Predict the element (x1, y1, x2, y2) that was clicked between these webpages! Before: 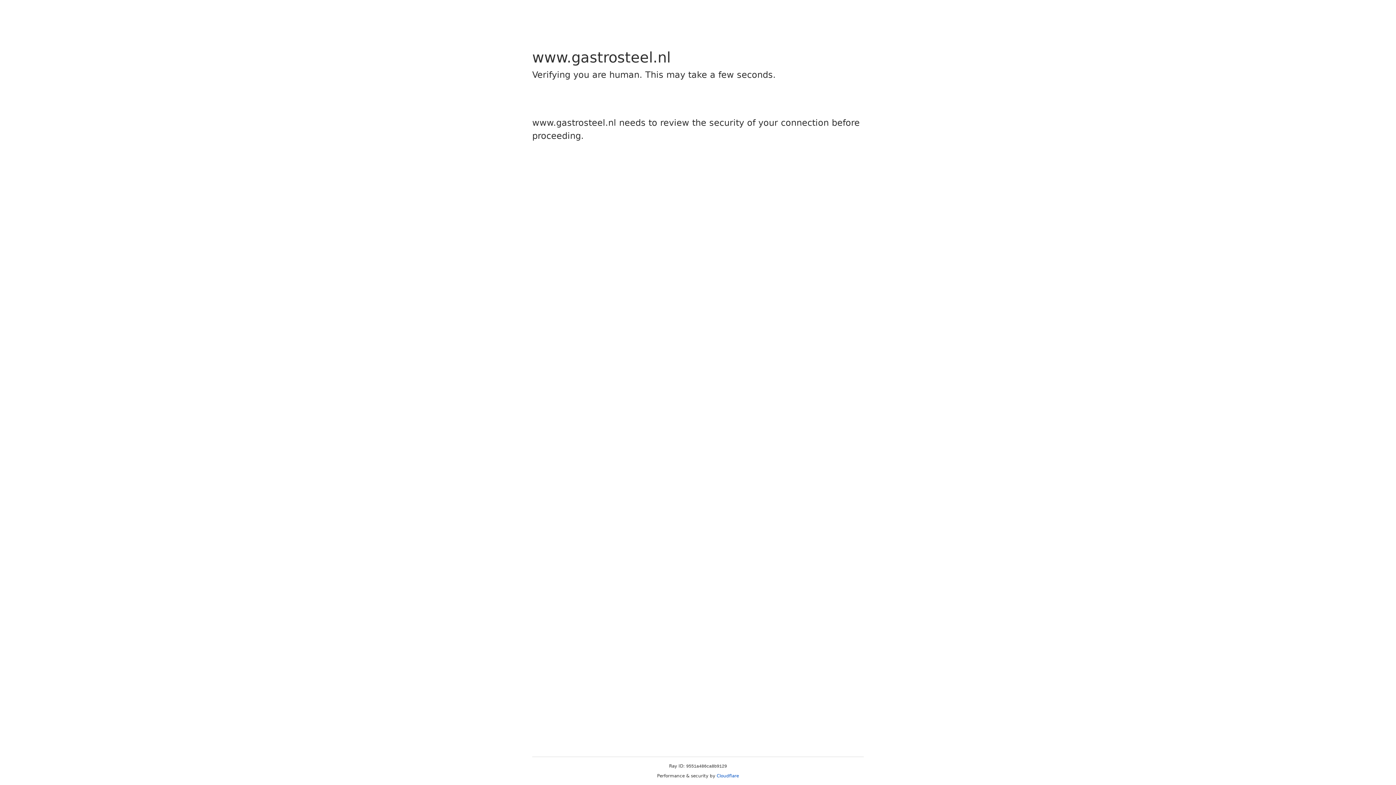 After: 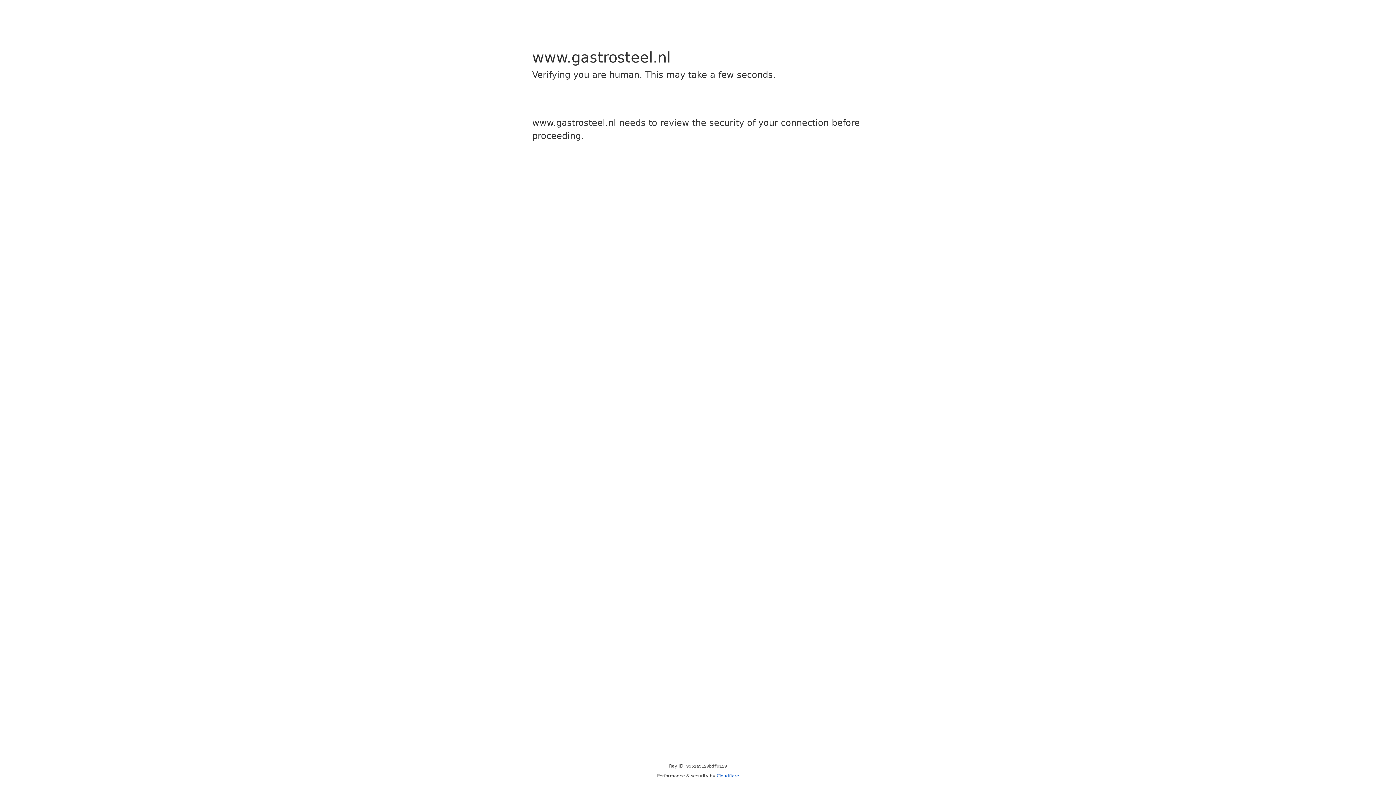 Action: label: Cloudflare bbox: (716, 773, 739, 778)